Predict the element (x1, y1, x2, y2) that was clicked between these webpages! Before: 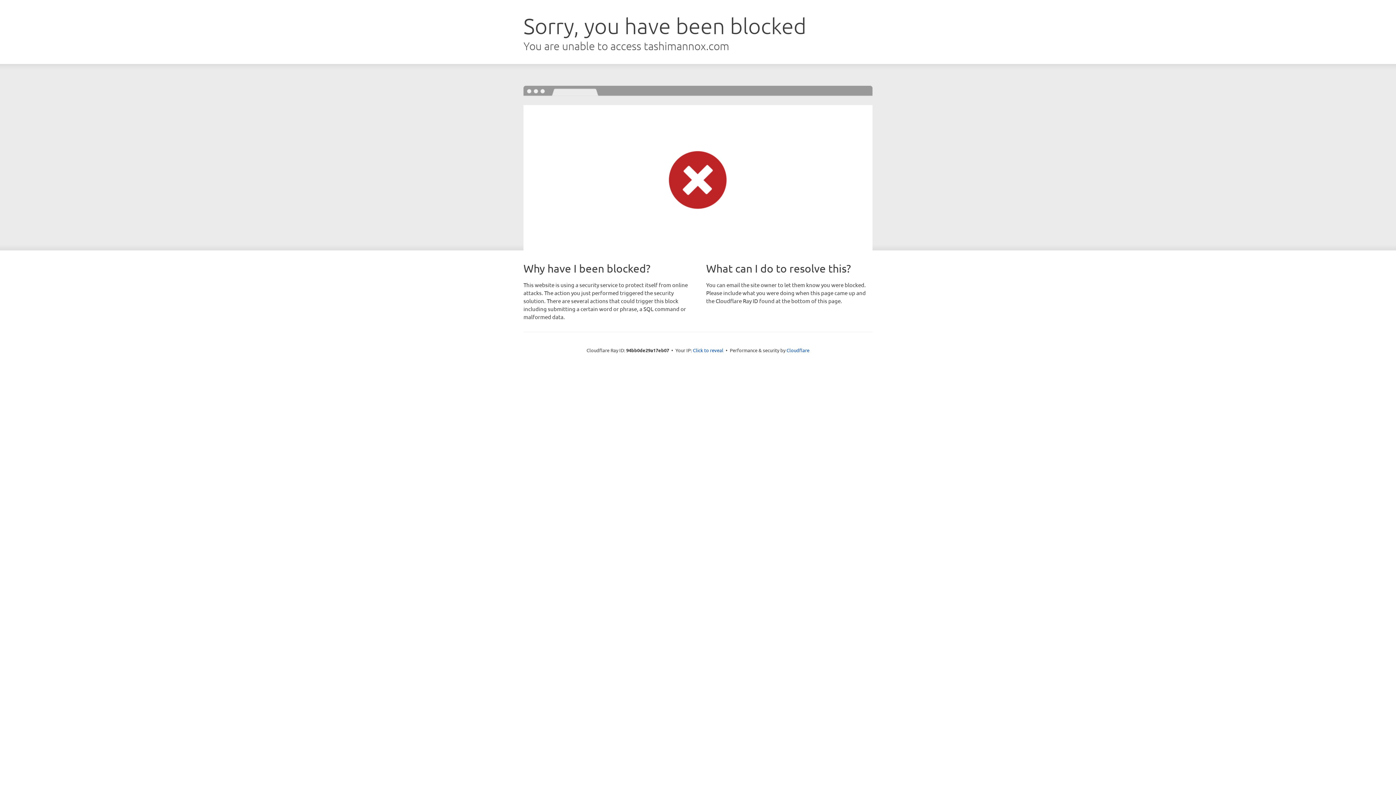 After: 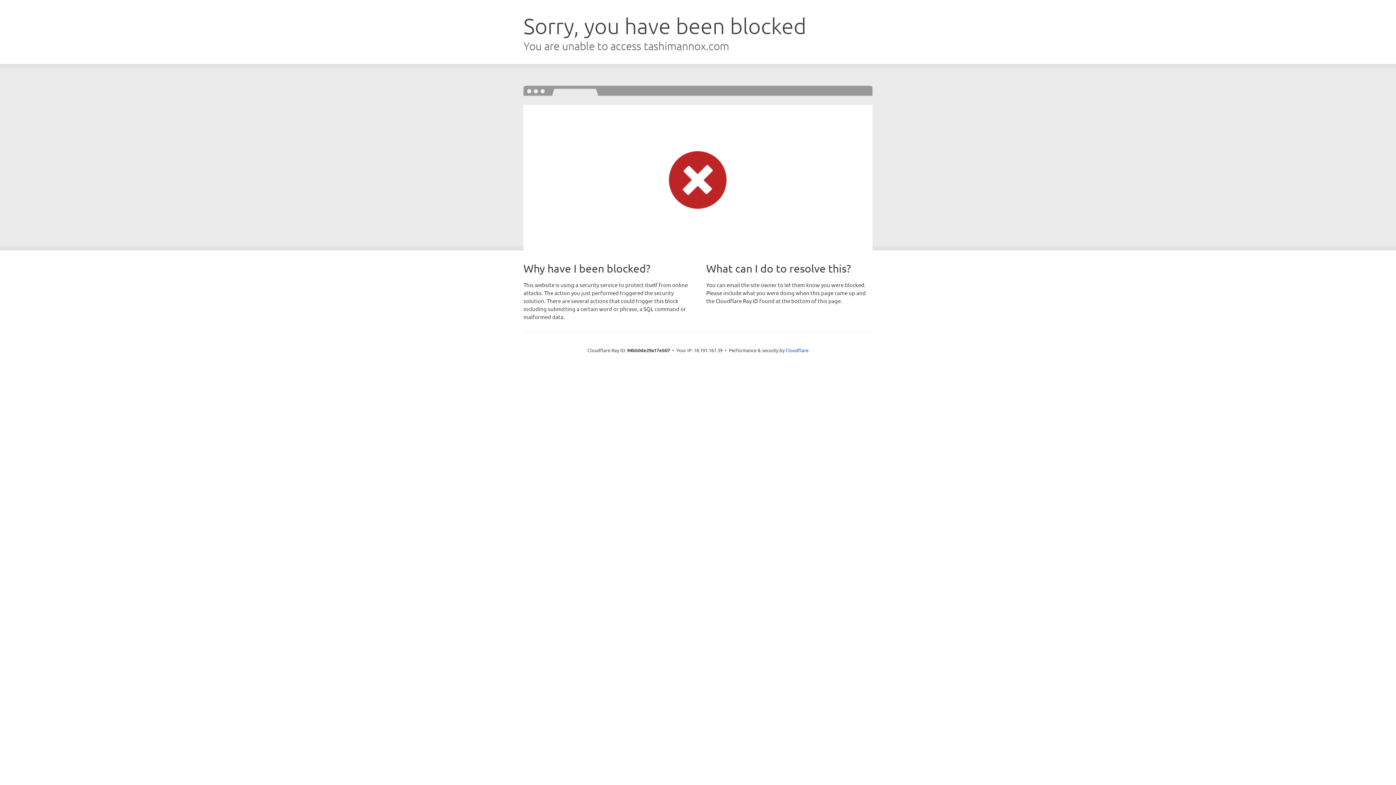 Action: label: Click to reveal bbox: (693, 346, 723, 353)